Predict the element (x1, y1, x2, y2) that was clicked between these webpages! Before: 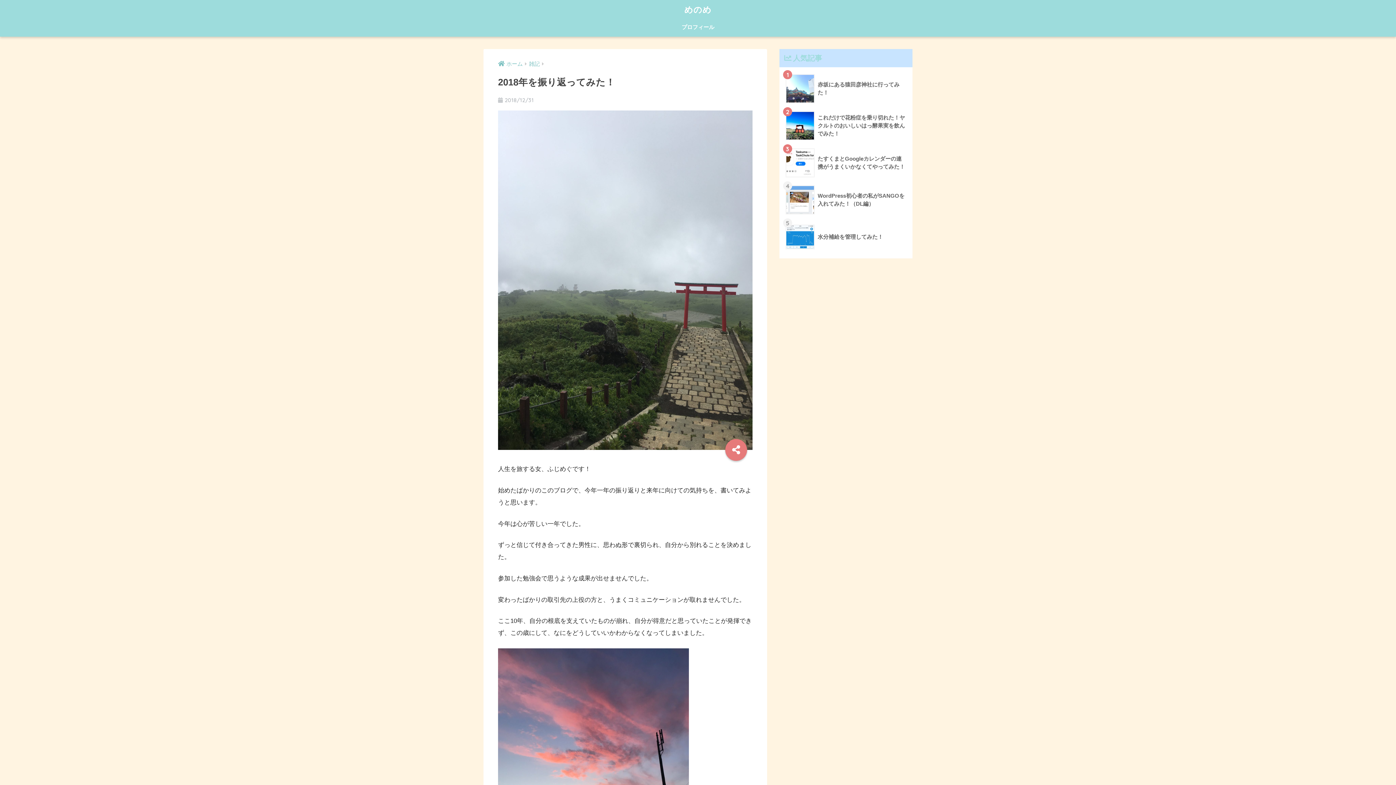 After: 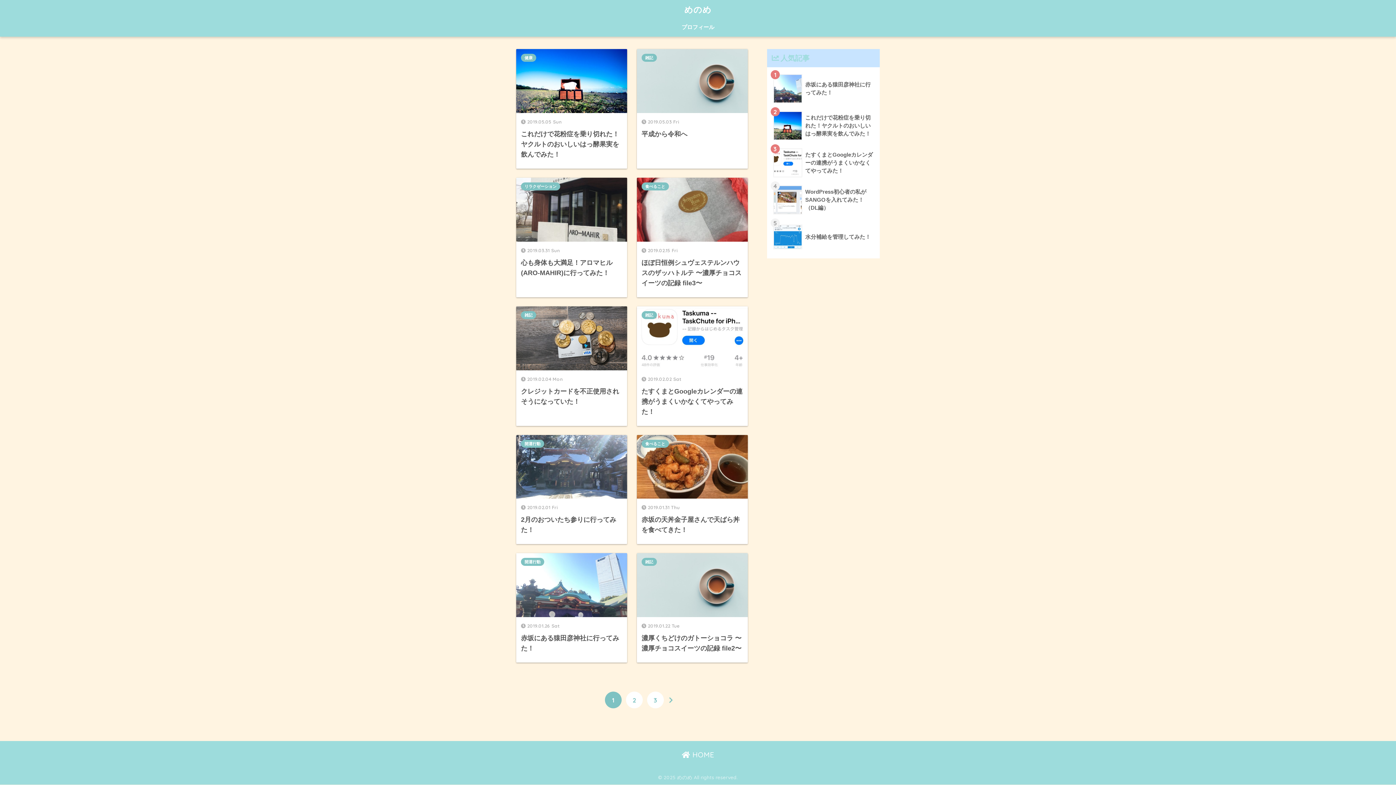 Action: bbox: (684, 4, 711, 14) label: めのめ